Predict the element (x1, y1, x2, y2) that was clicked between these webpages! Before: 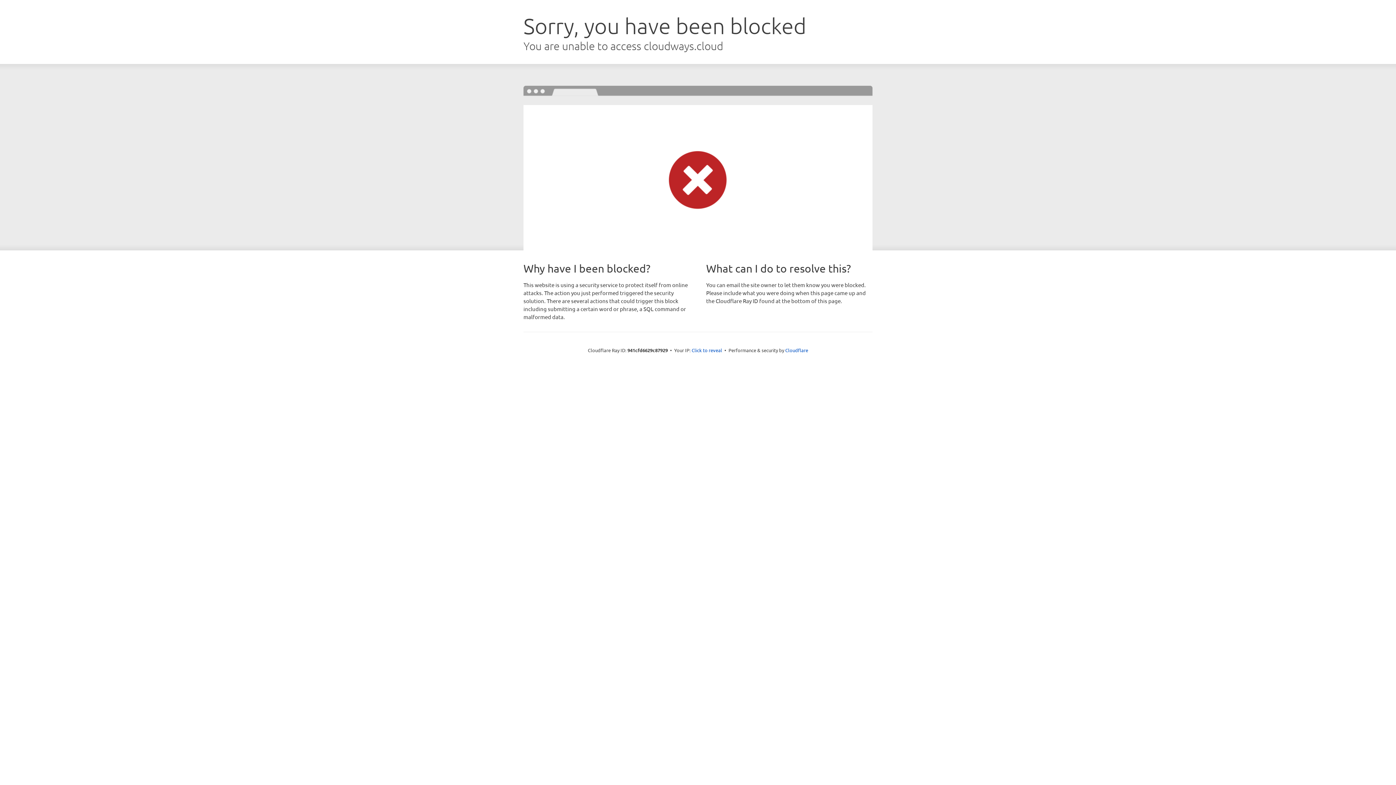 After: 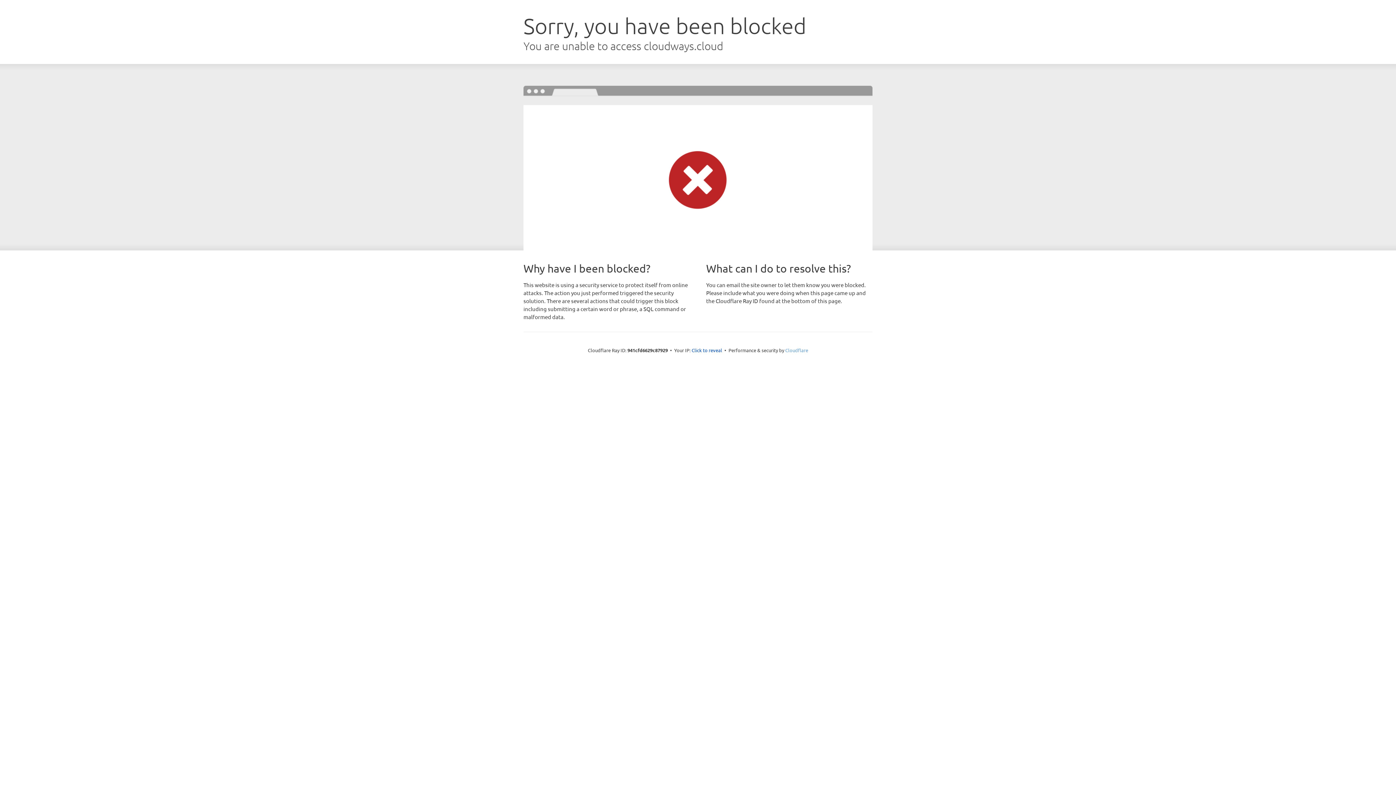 Action: label: Cloudflare bbox: (785, 347, 808, 353)